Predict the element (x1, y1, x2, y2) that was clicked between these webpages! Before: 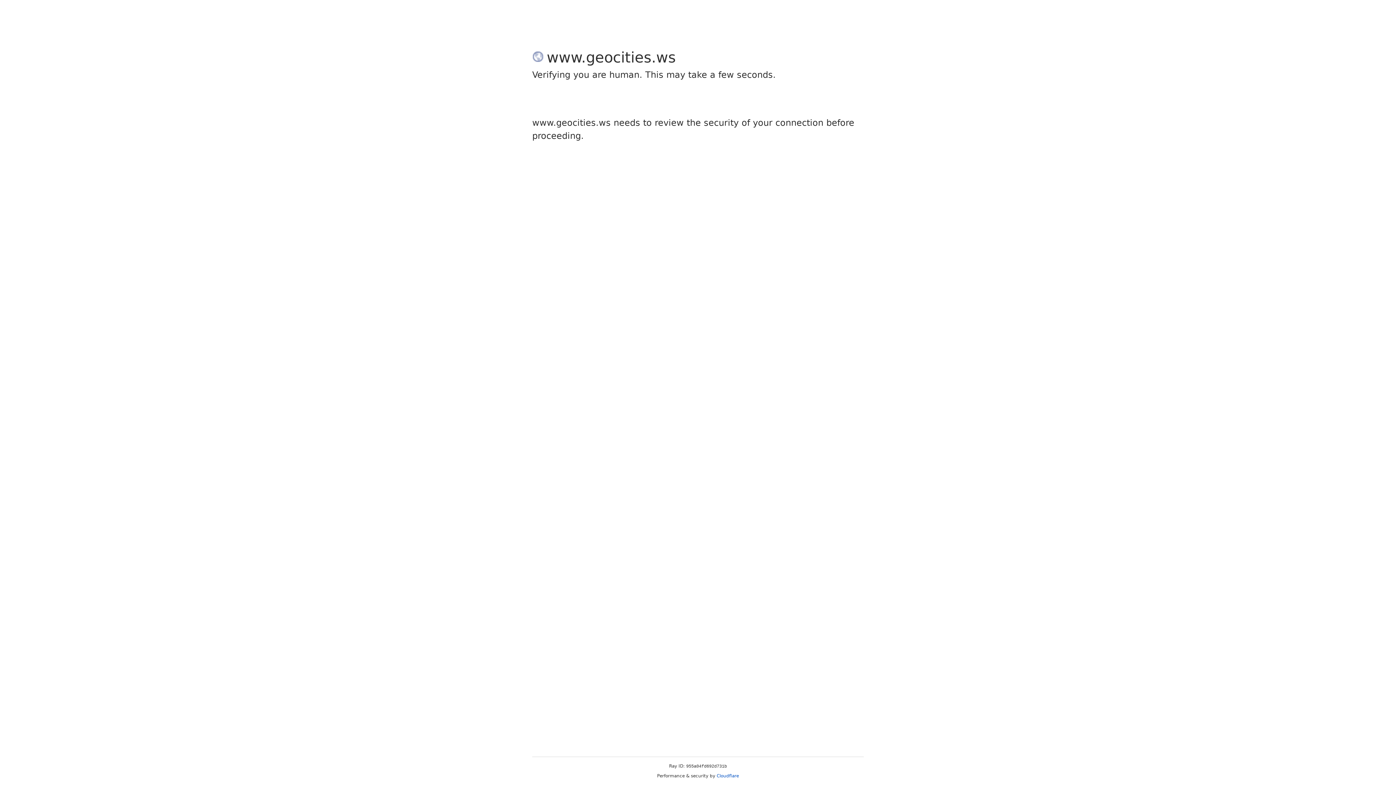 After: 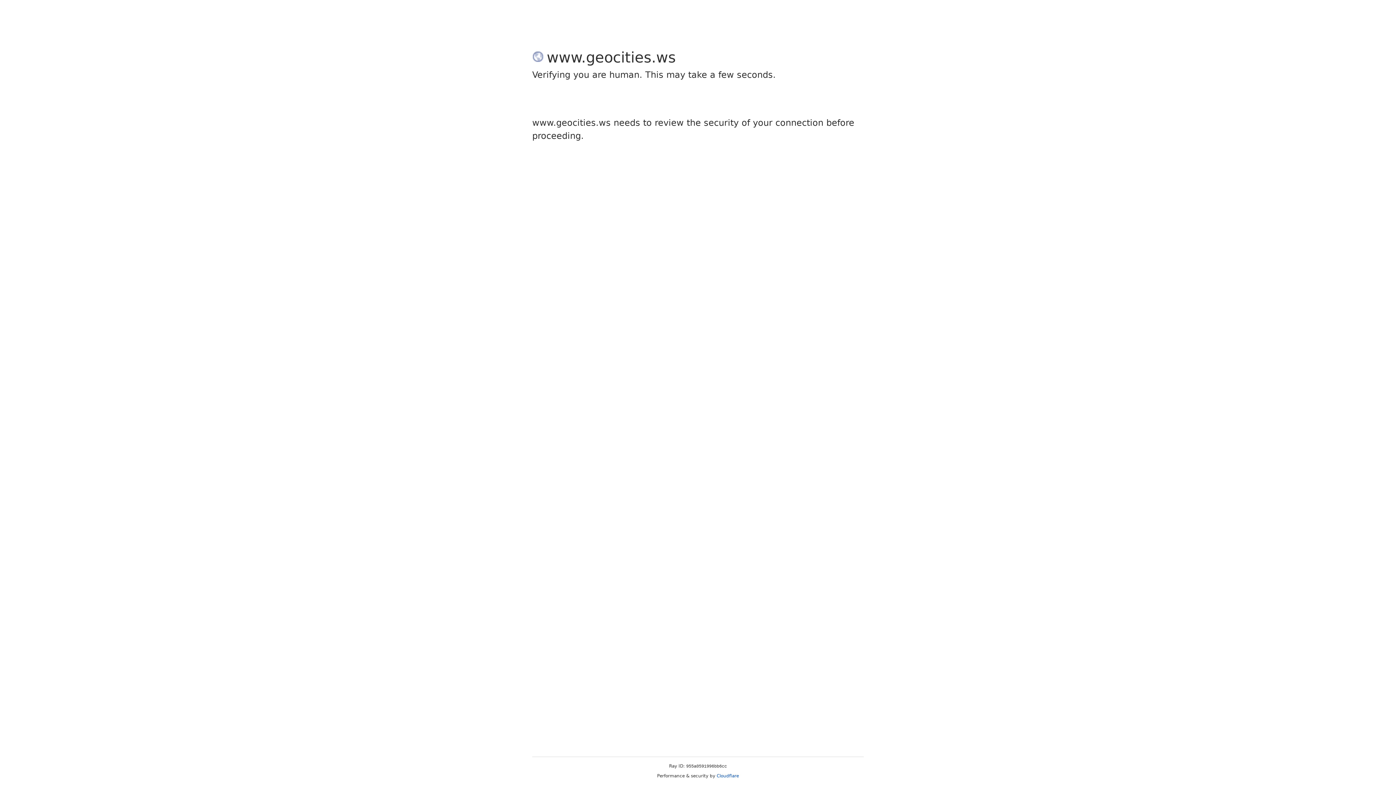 Action: label: Cloudflare bbox: (716, 773, 739, 778)